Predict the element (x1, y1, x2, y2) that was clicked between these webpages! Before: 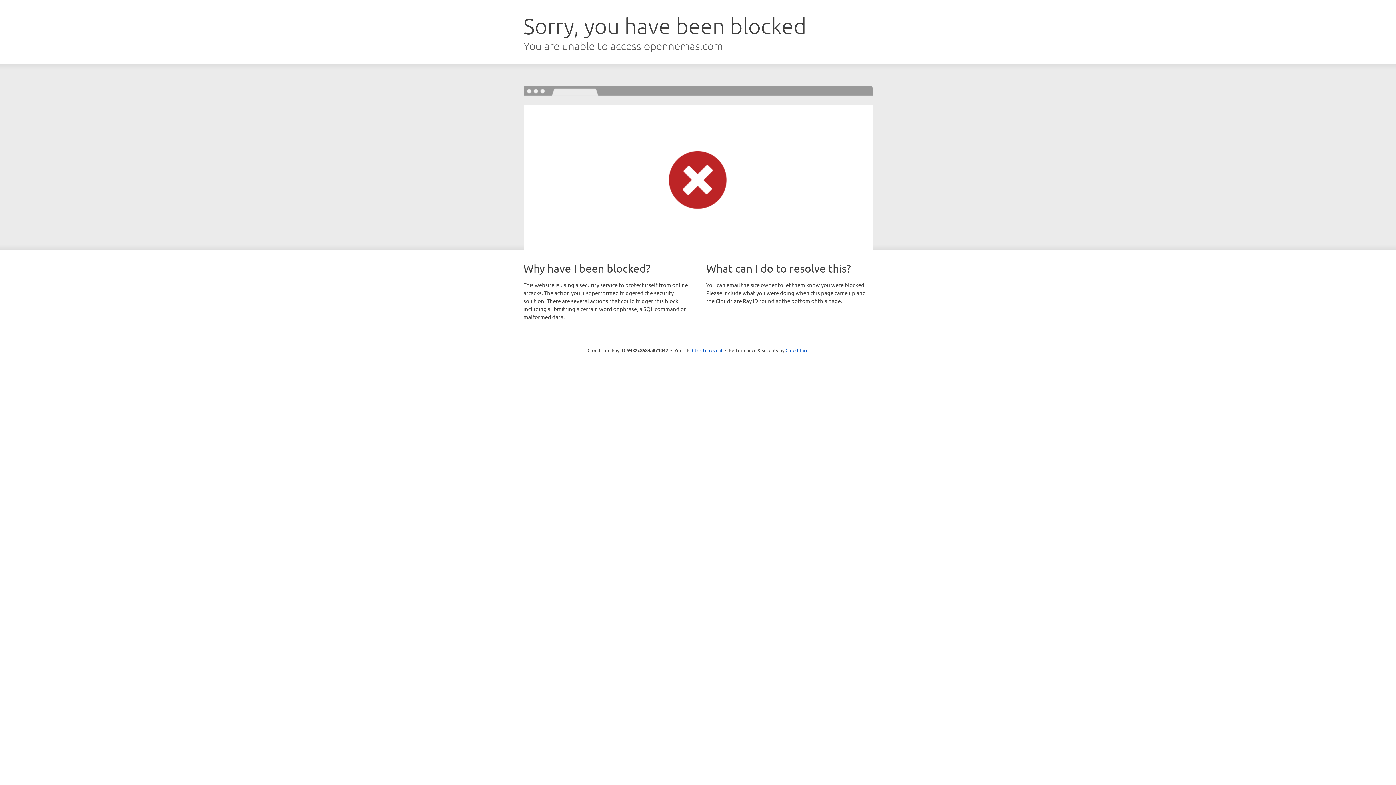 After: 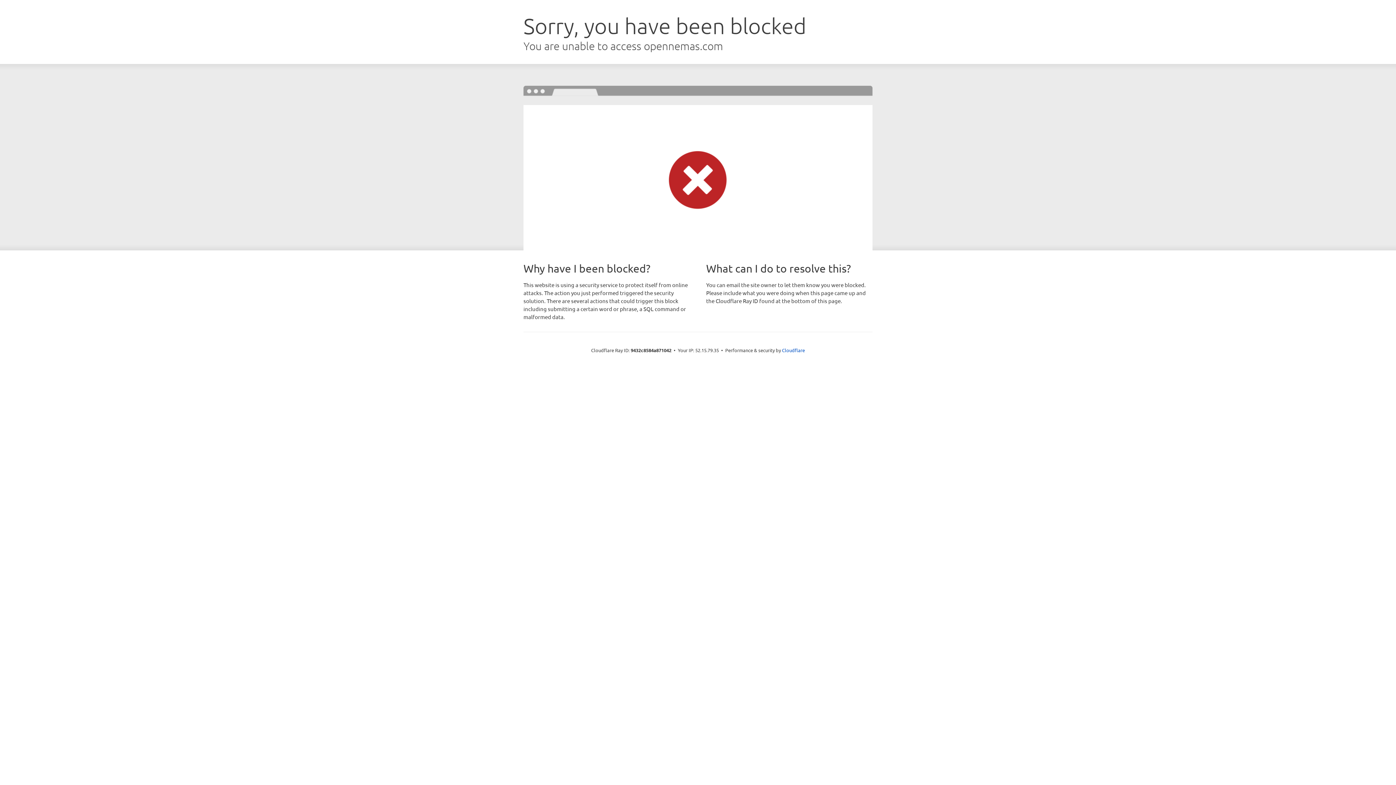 Action: label: Click to reveal bbox: (692, 346, 722, 353)